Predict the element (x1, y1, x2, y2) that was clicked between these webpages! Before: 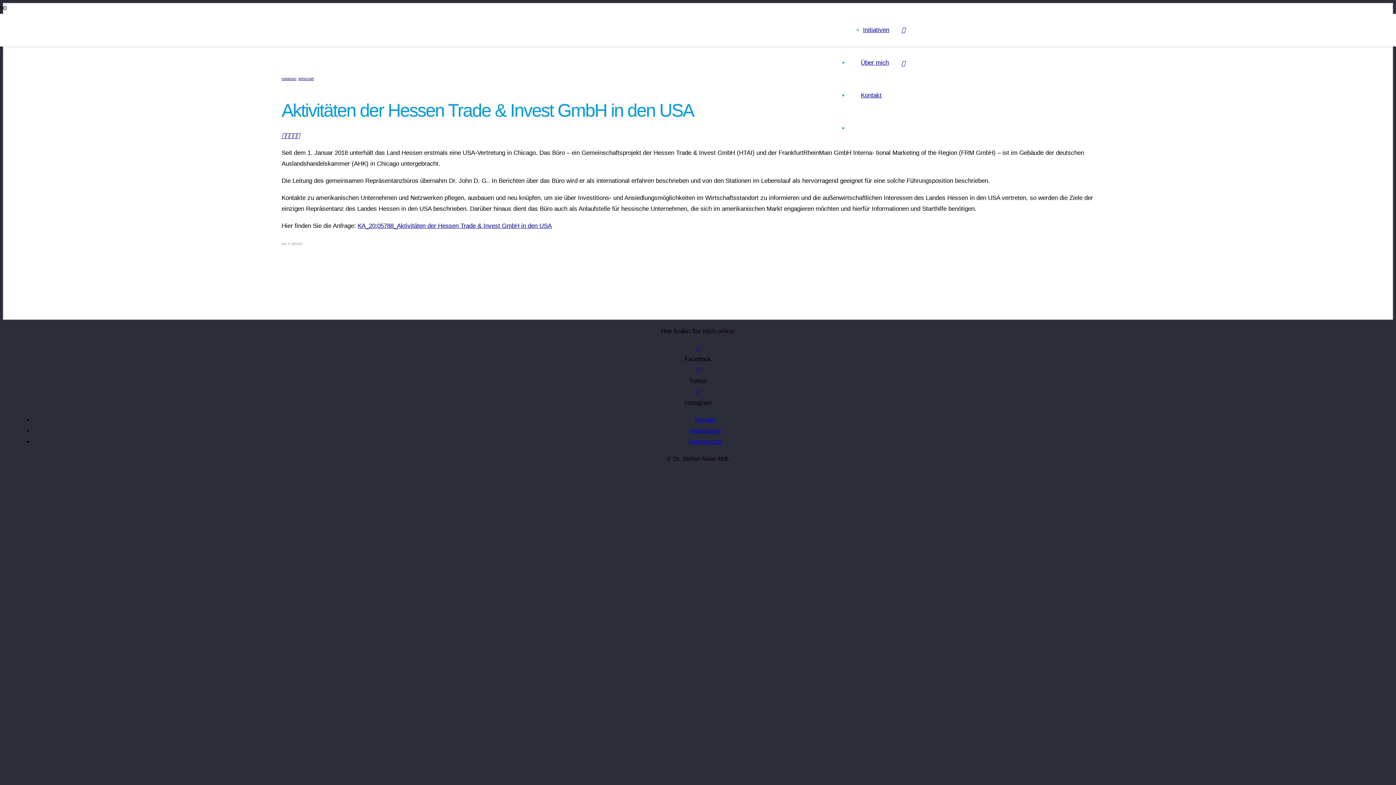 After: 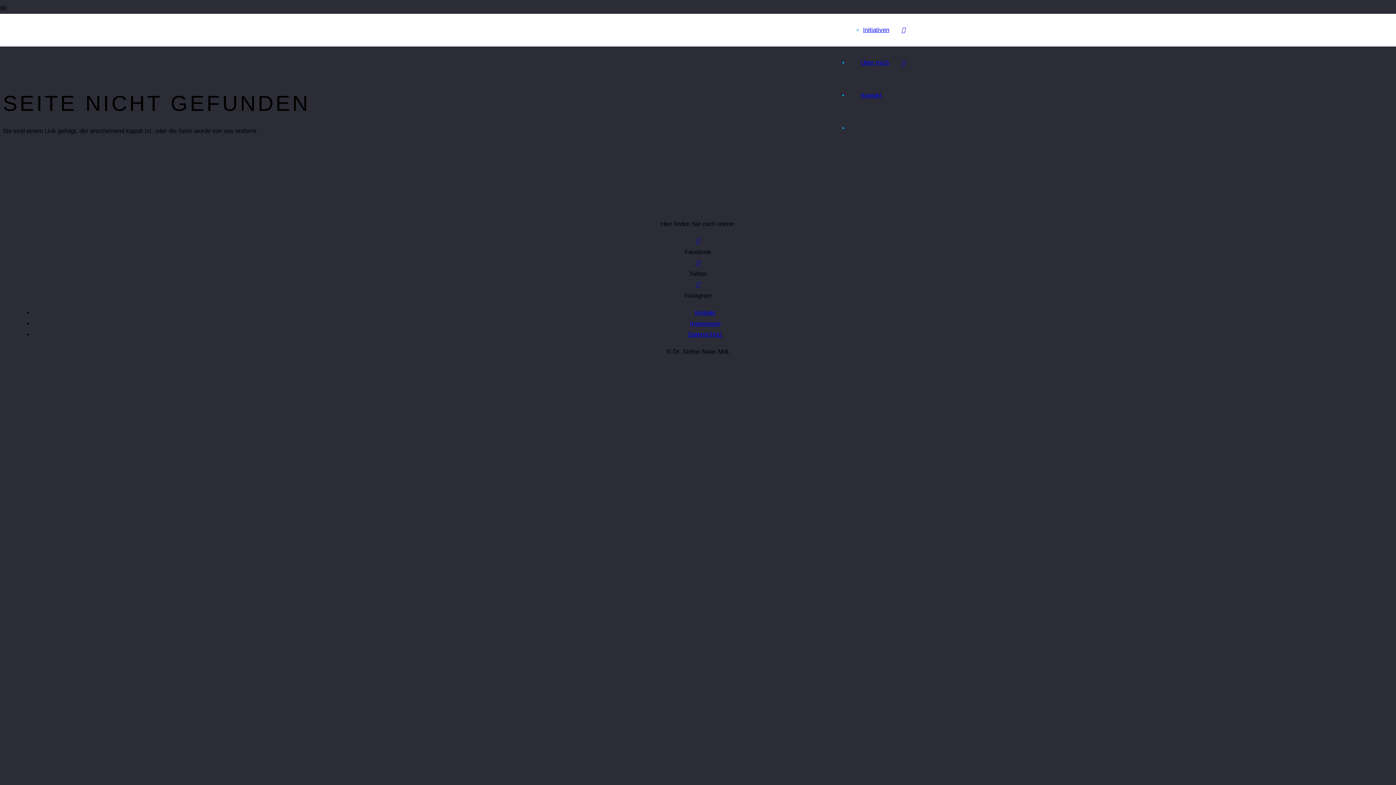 Action: bbox: (357, 222, 551, 229) label: KA_20:05788_Aktivitäten der Hessen Trade & Invest GmbH in den USA